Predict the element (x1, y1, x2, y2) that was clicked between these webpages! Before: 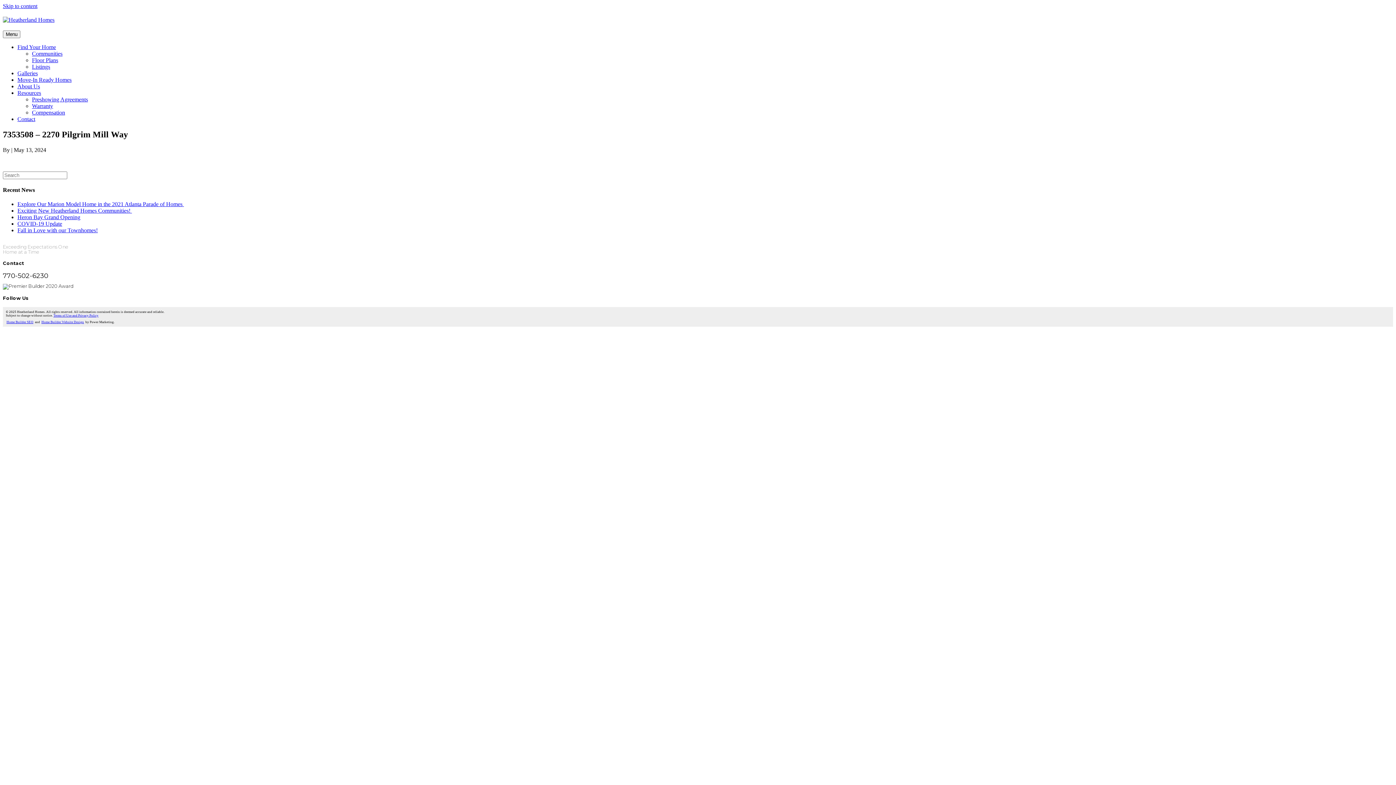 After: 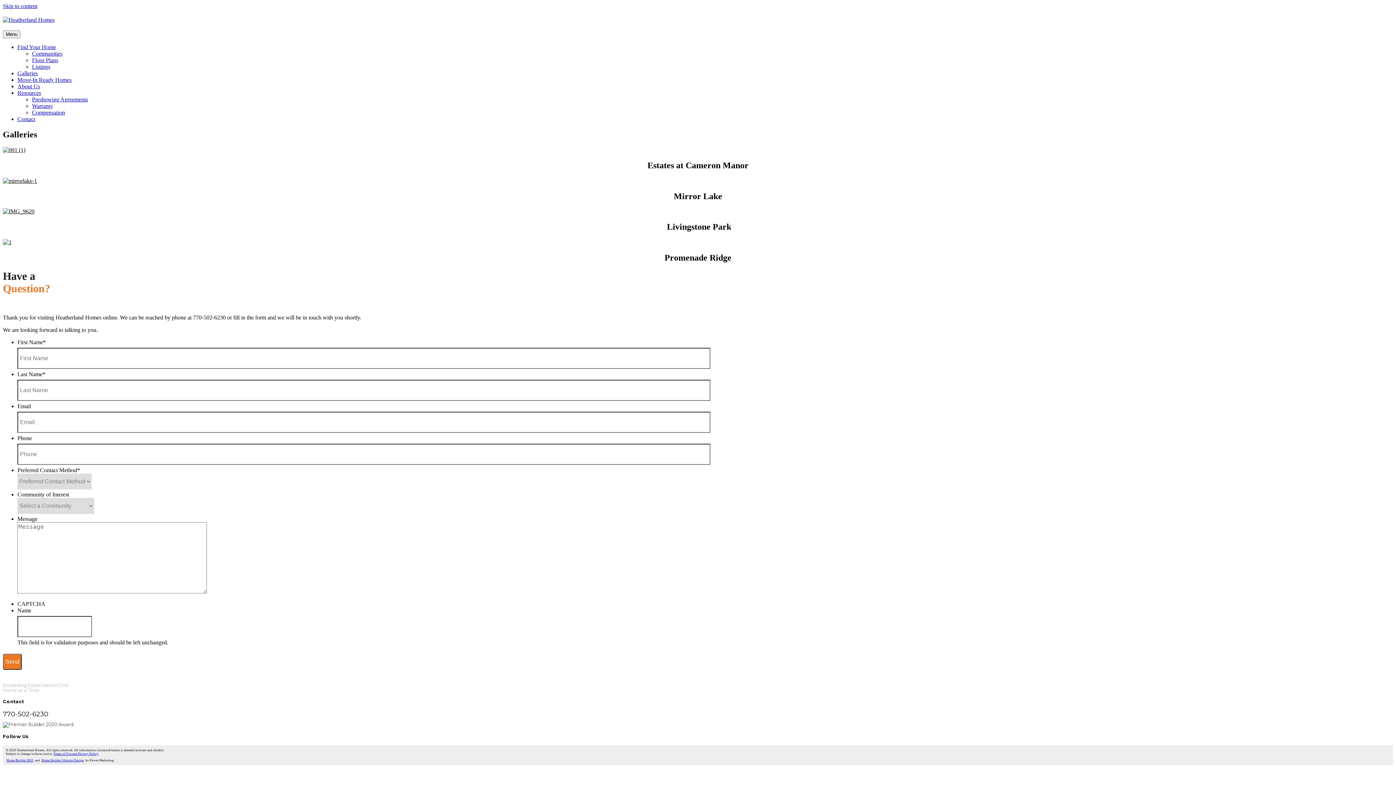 Action: label: Galleries bbox: (17, 70, 37, 76)